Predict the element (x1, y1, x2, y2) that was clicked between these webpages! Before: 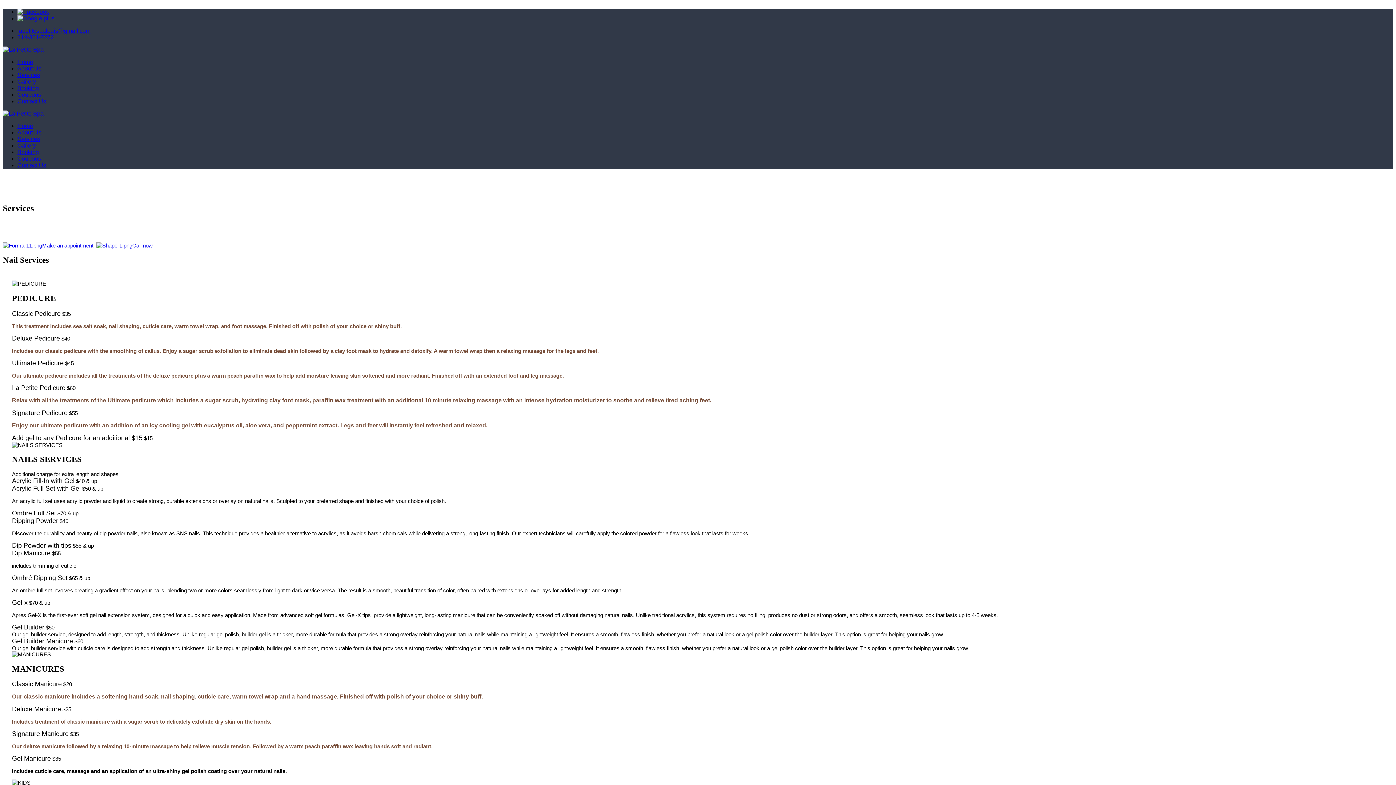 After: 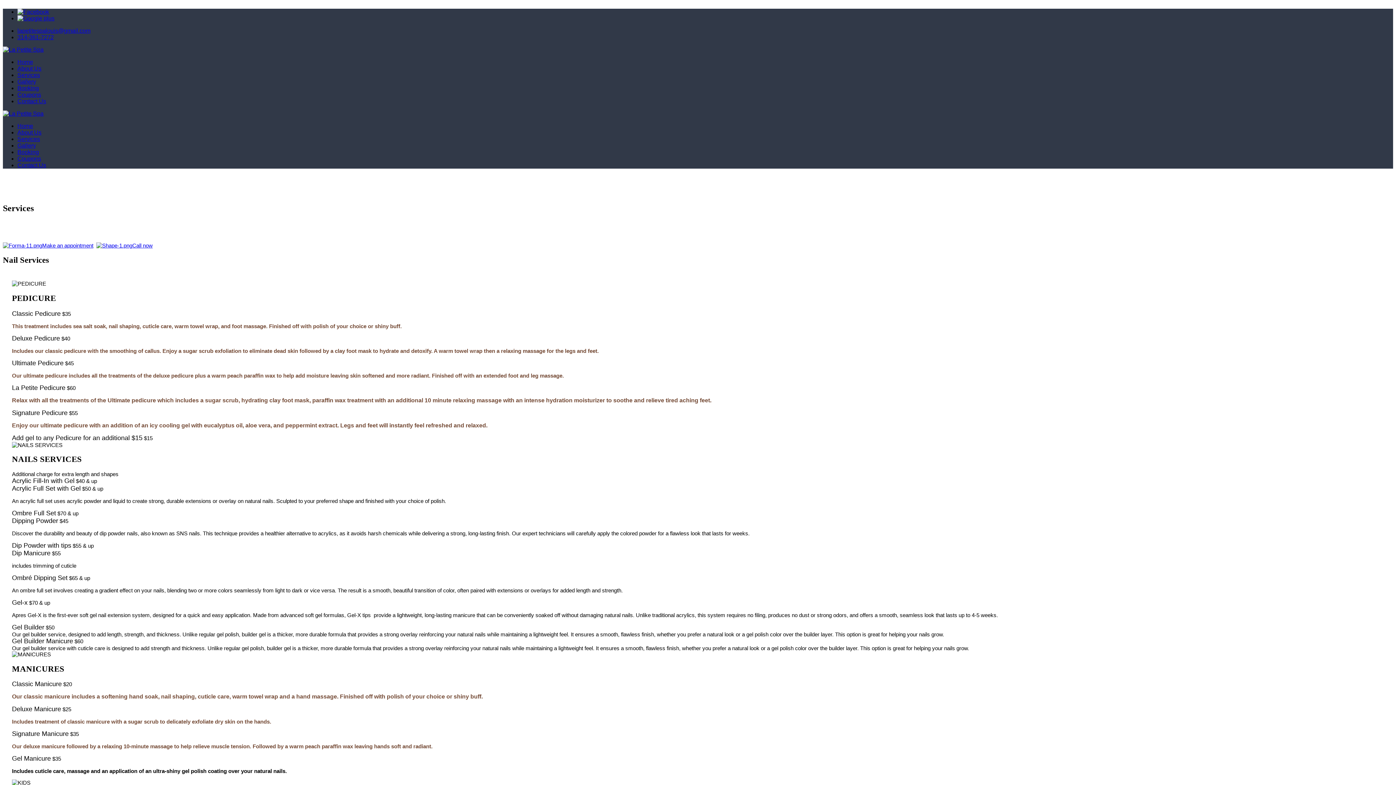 Action: bbox: (17, 8, 49, 14)